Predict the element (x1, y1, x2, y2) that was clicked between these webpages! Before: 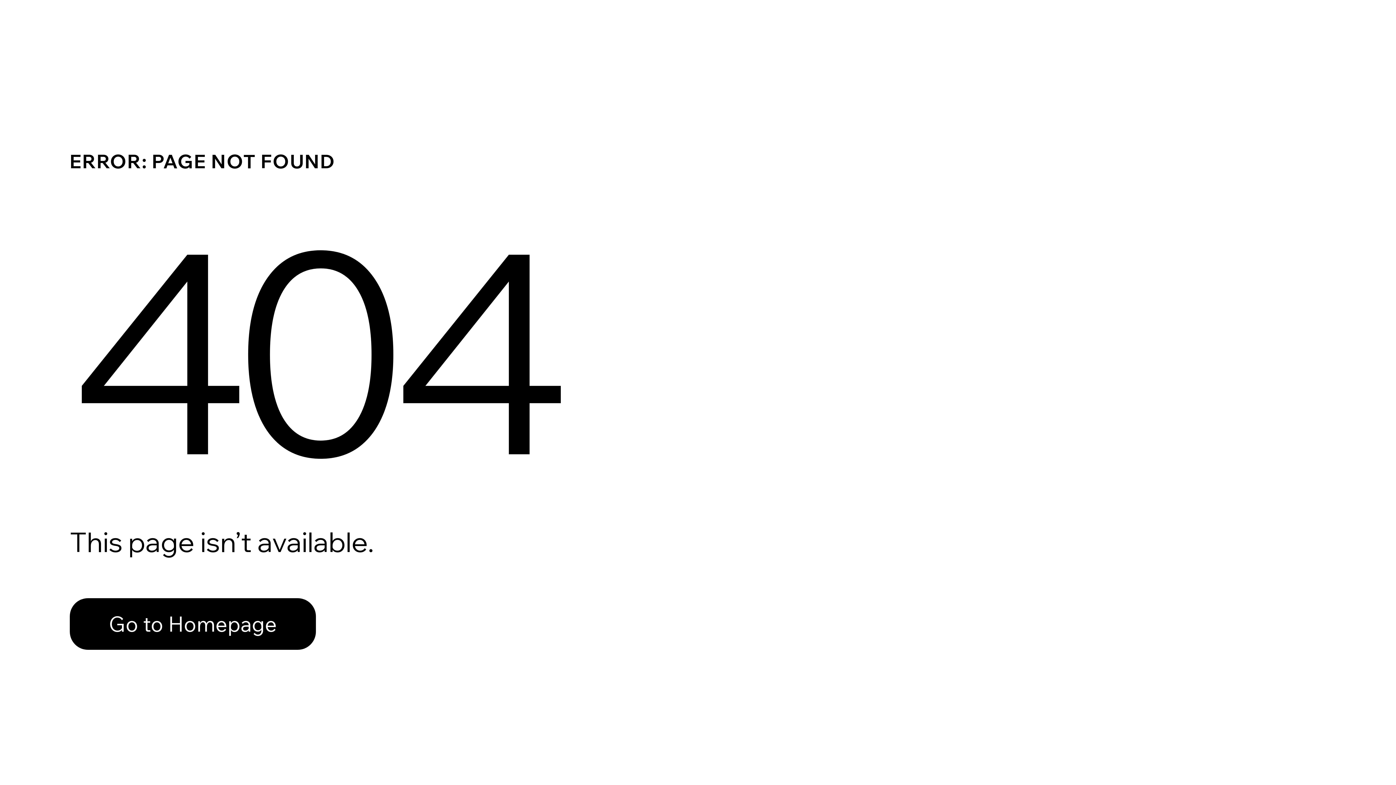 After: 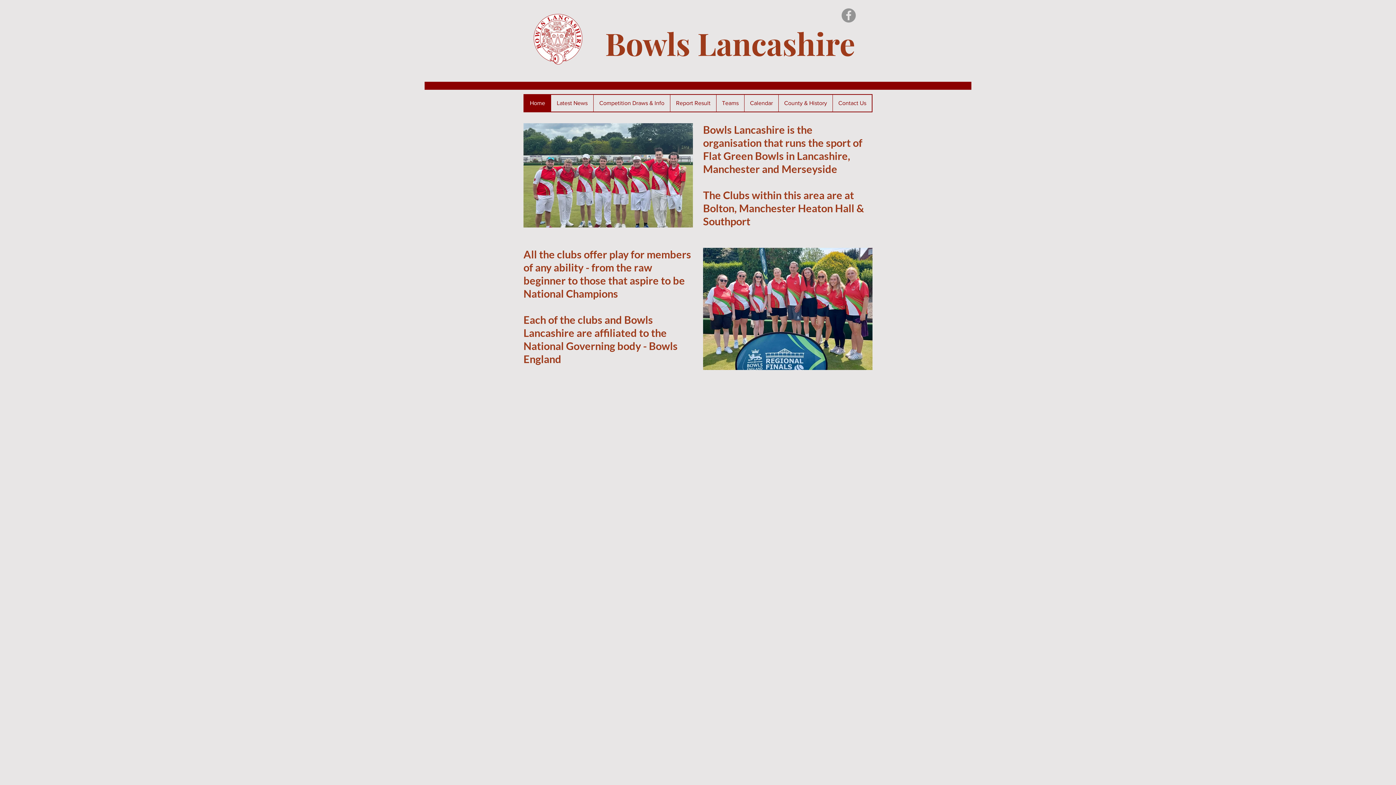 Action: label: Go to Homepage bbox: (69, 582, 768, 659)